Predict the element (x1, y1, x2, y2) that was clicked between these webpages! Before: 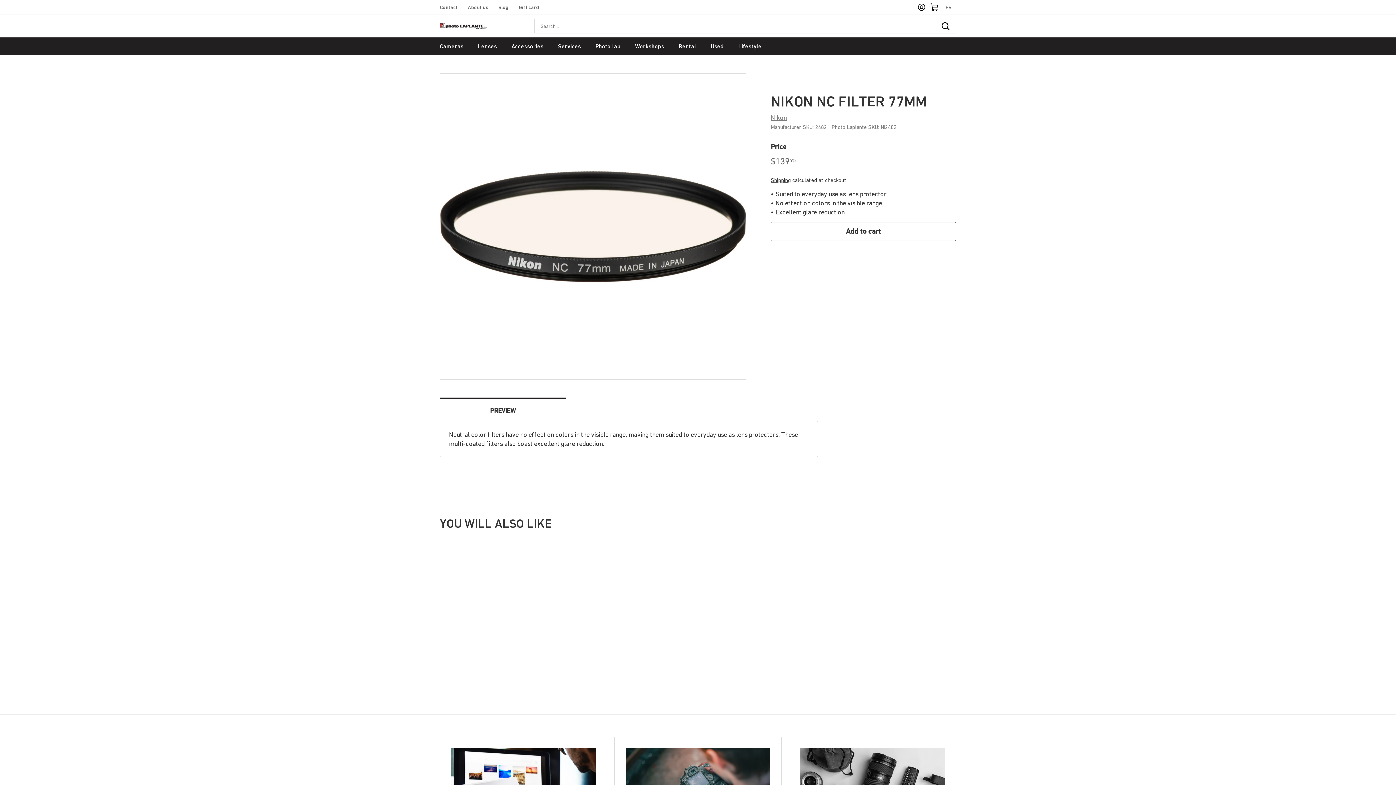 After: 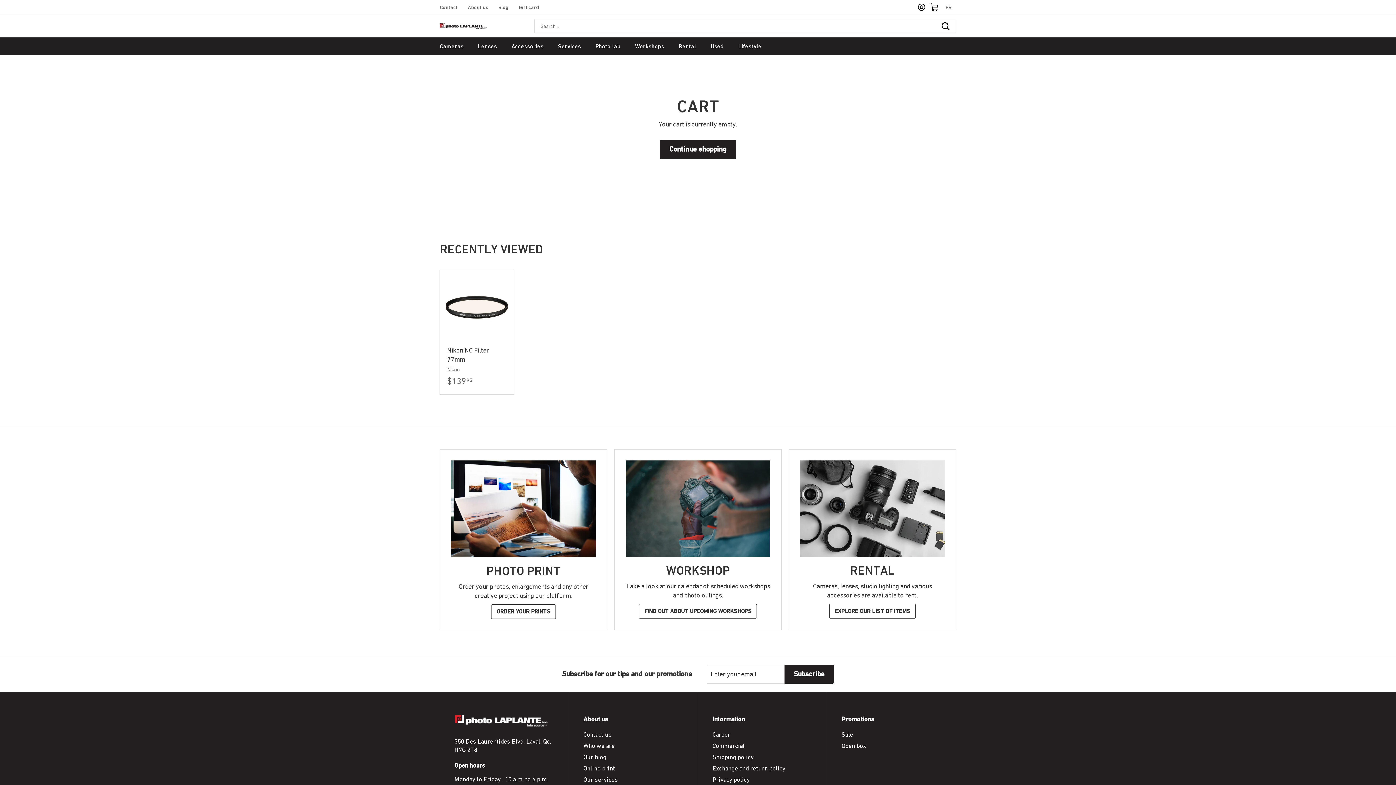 Action: bbox: (928, 0, 941, 14)